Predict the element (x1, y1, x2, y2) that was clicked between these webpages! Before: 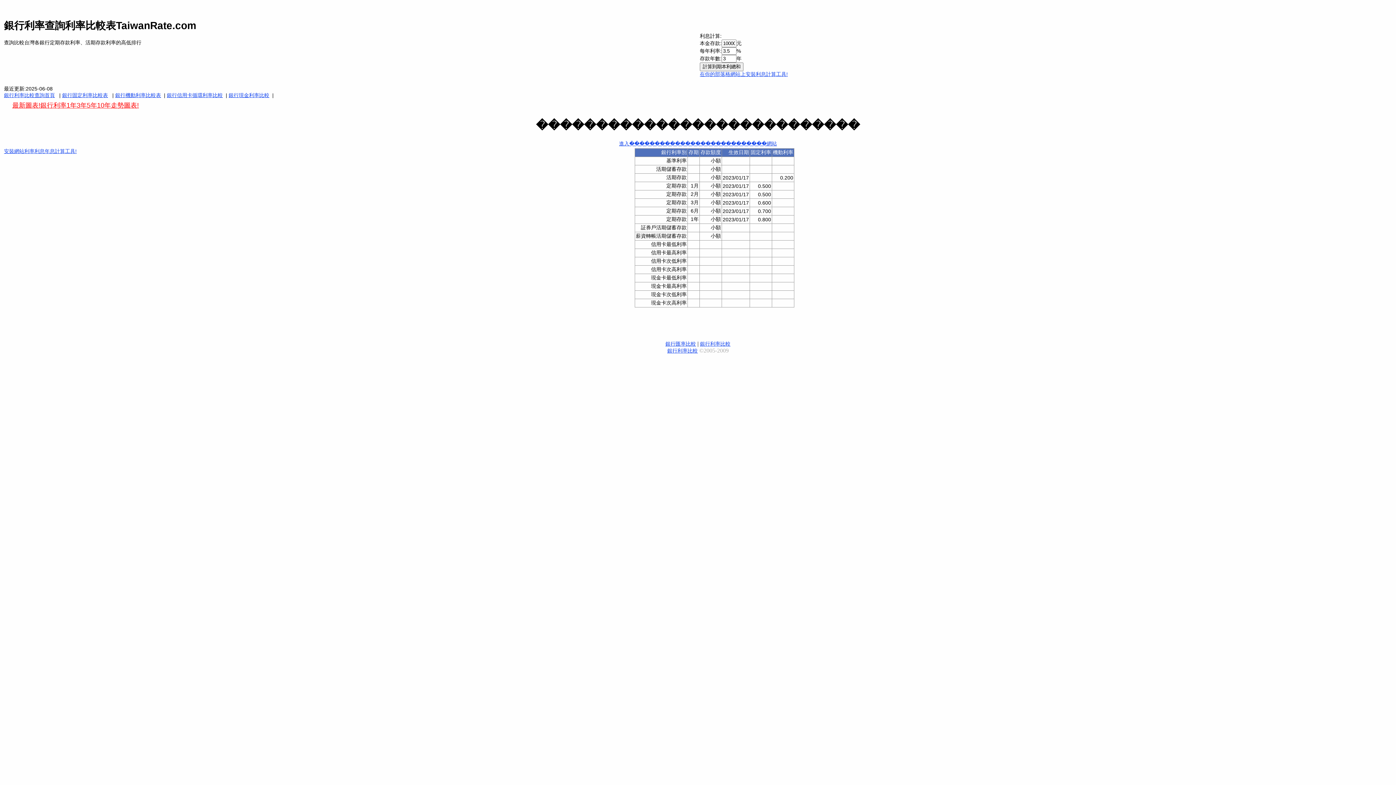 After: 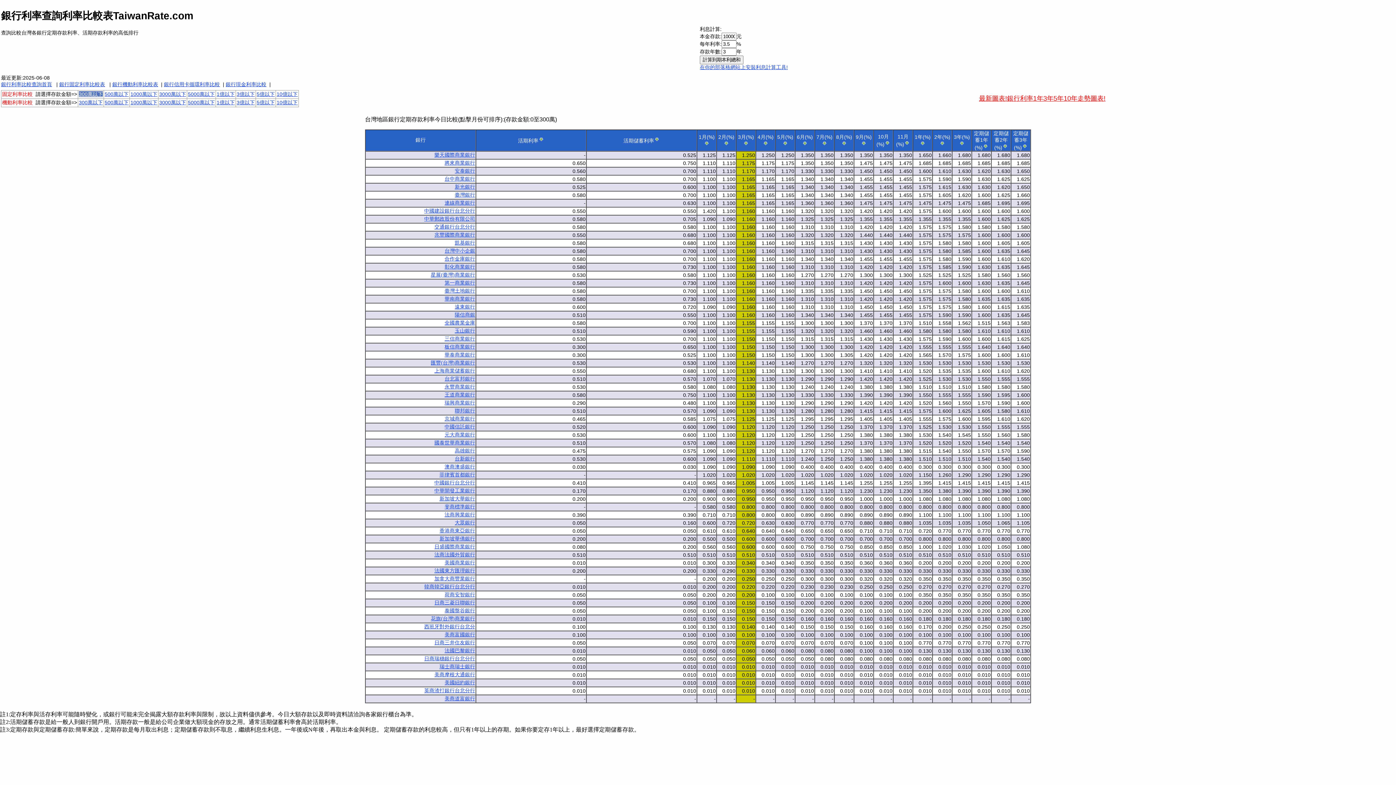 Action: label: 銀行利率比較 bbox: (700, 341, 730, 346)